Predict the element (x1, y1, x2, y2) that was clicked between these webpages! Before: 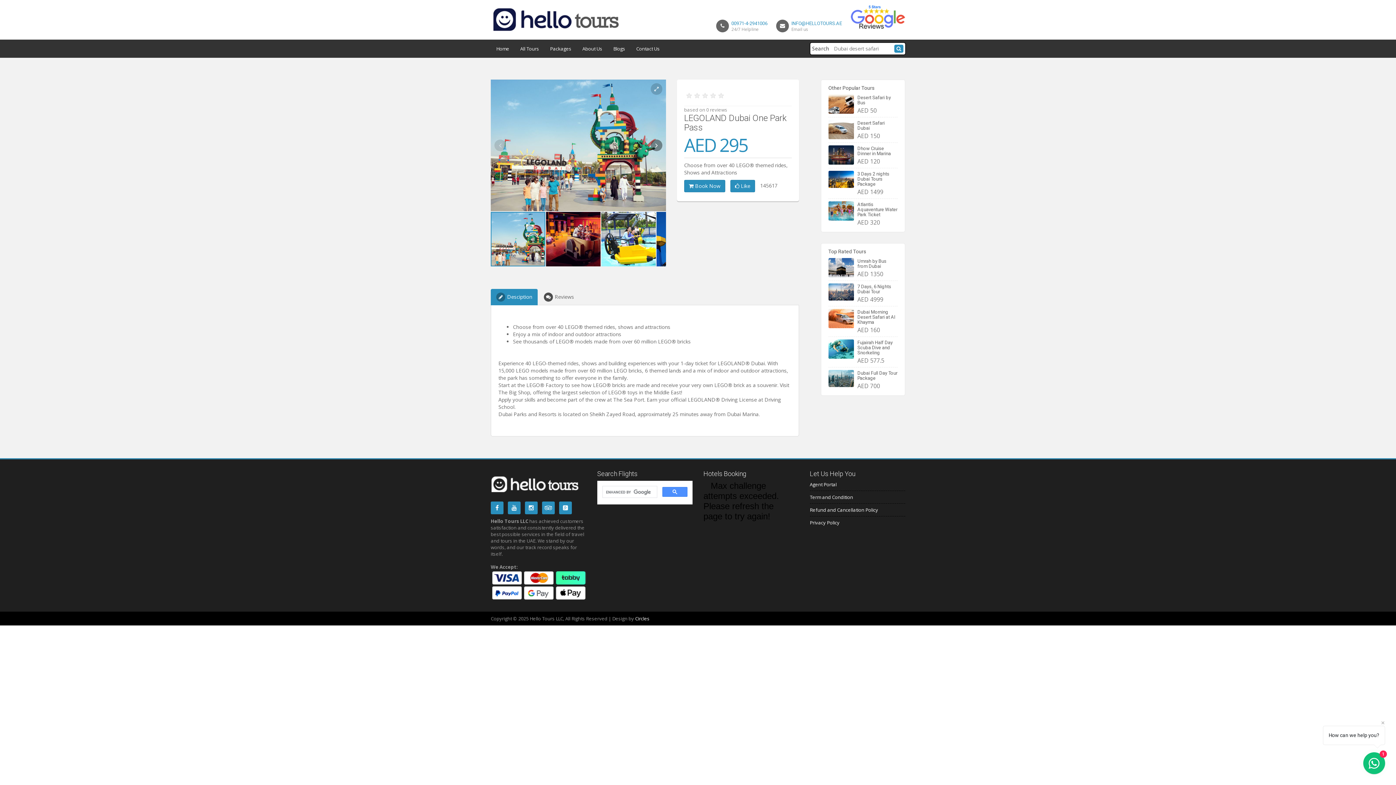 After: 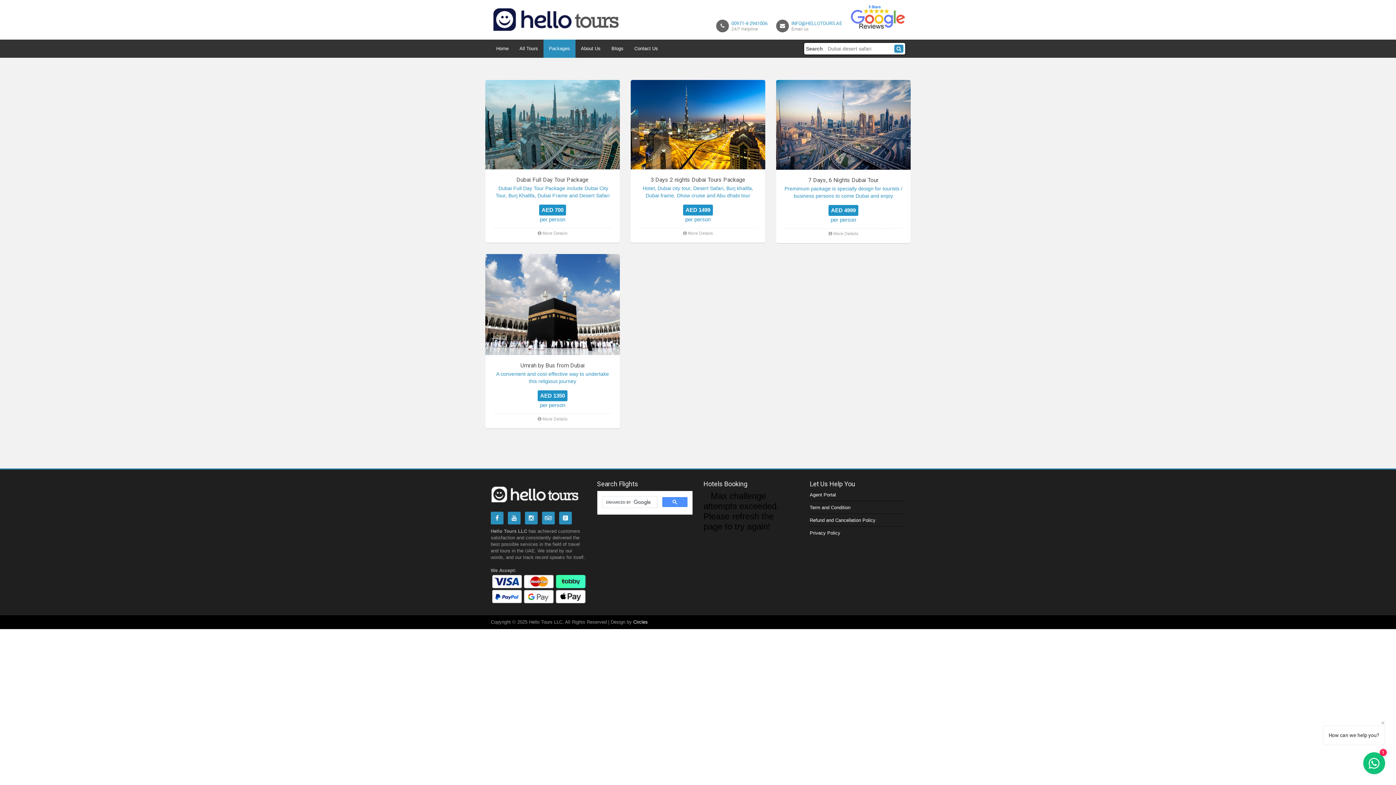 Action: label: Packages bbox: (544, 39, 577, 57)